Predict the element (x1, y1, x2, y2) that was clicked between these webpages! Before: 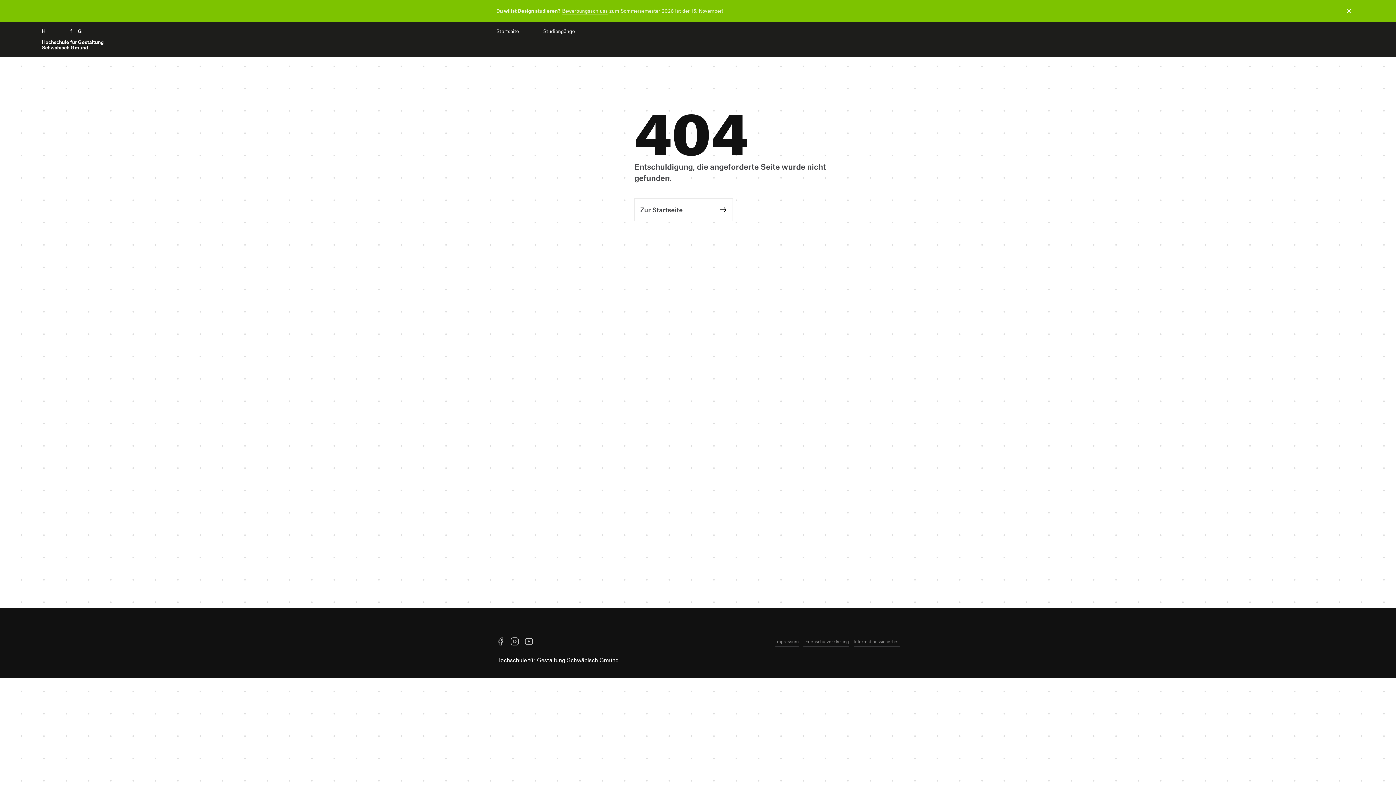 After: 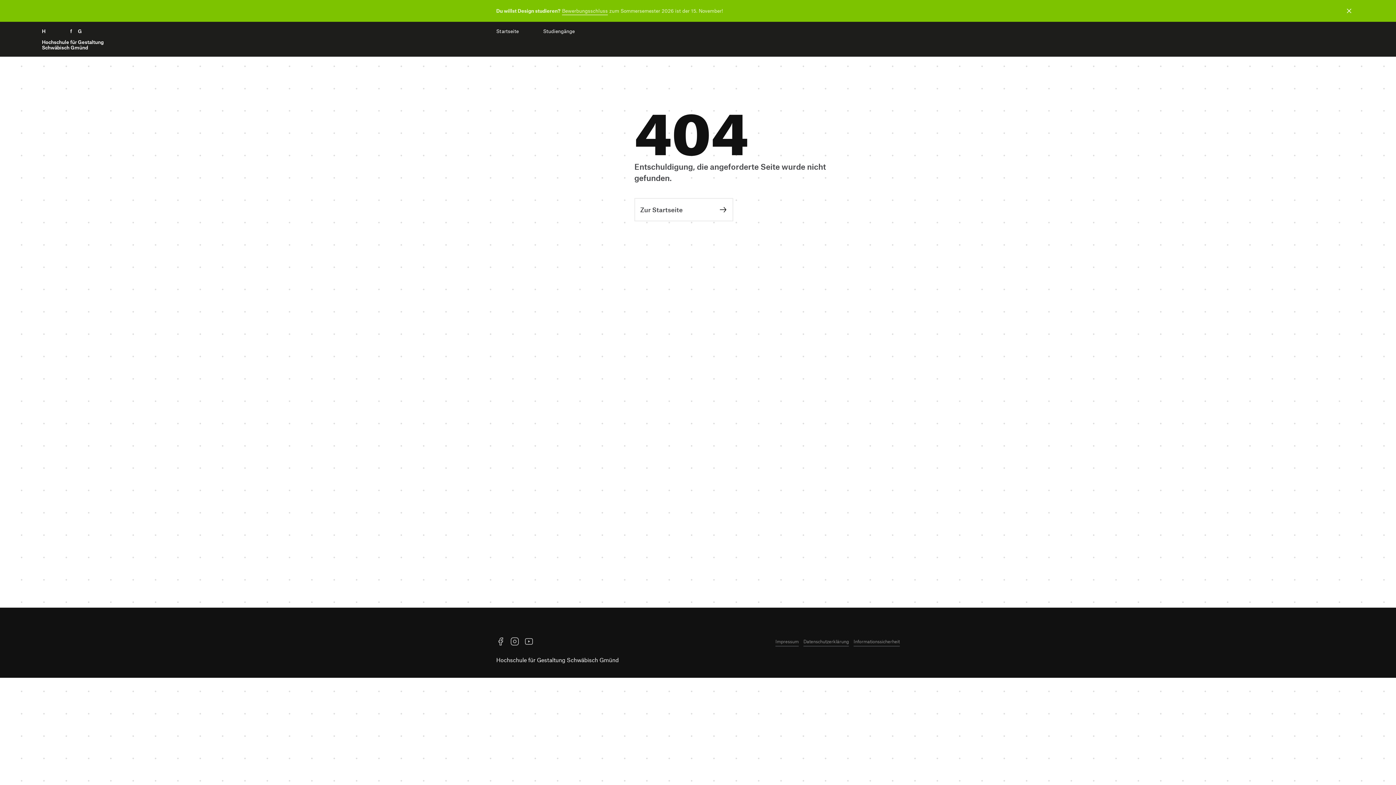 Action: label: Bewerbungsschluss bbox: (562, 6, 608, 15)